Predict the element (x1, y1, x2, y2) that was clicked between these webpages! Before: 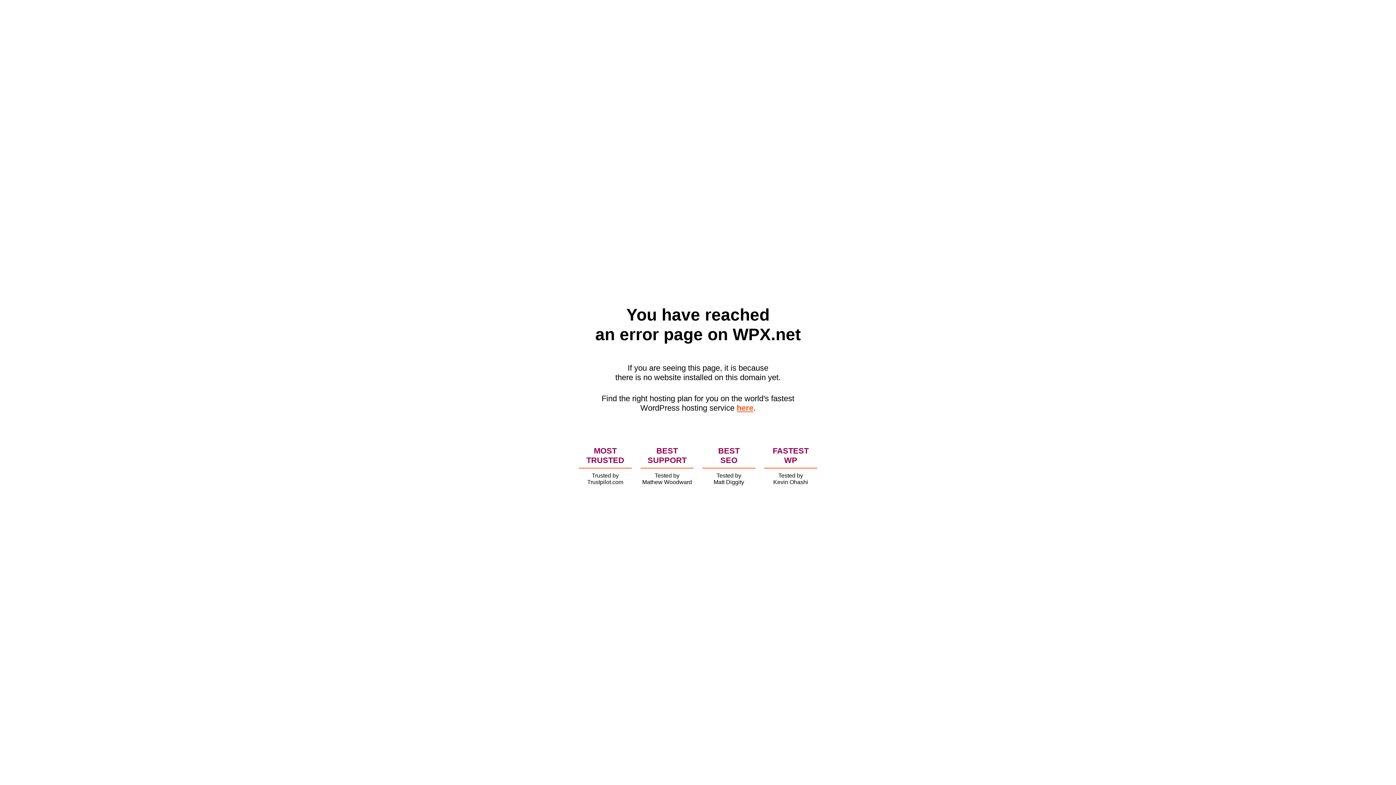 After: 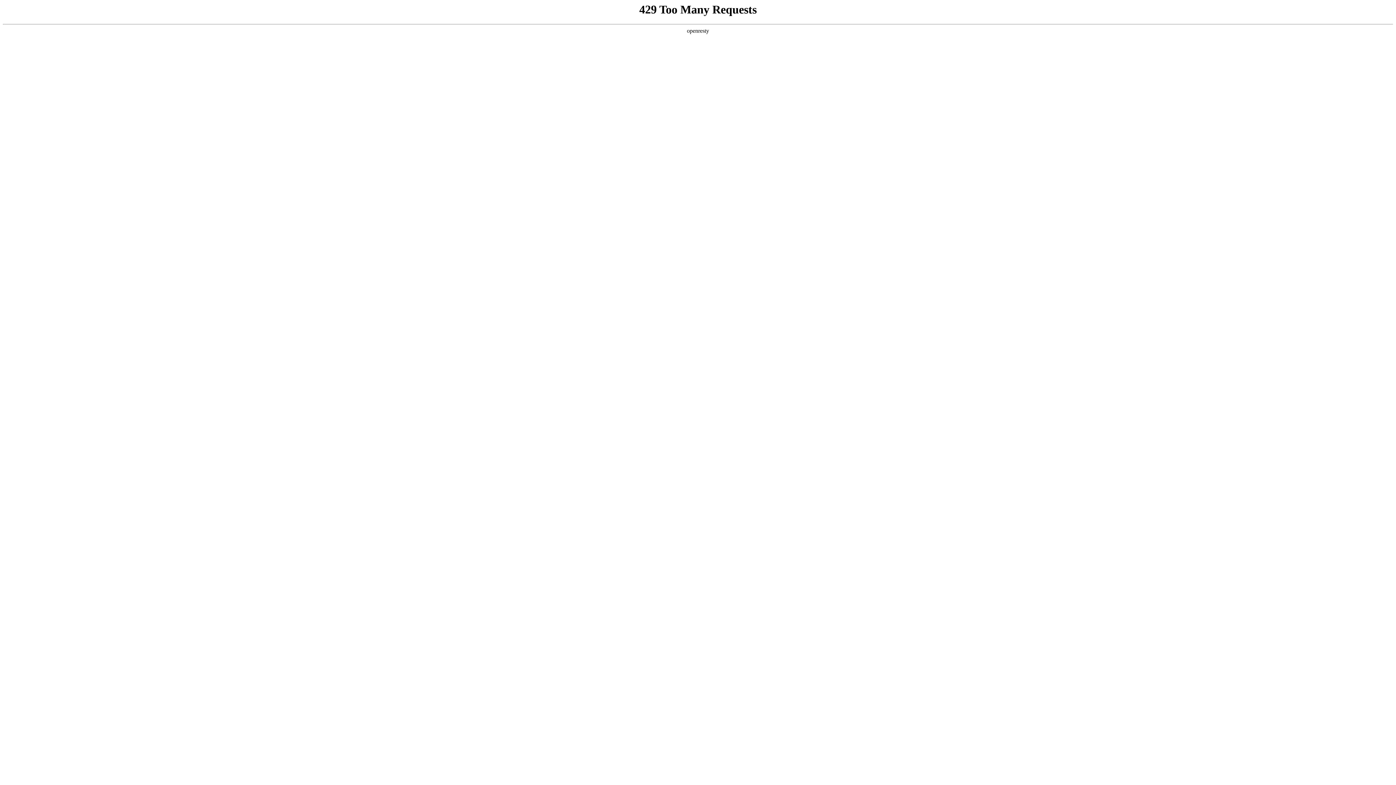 Action: bbox: (736, 403, 753, 412) label: here